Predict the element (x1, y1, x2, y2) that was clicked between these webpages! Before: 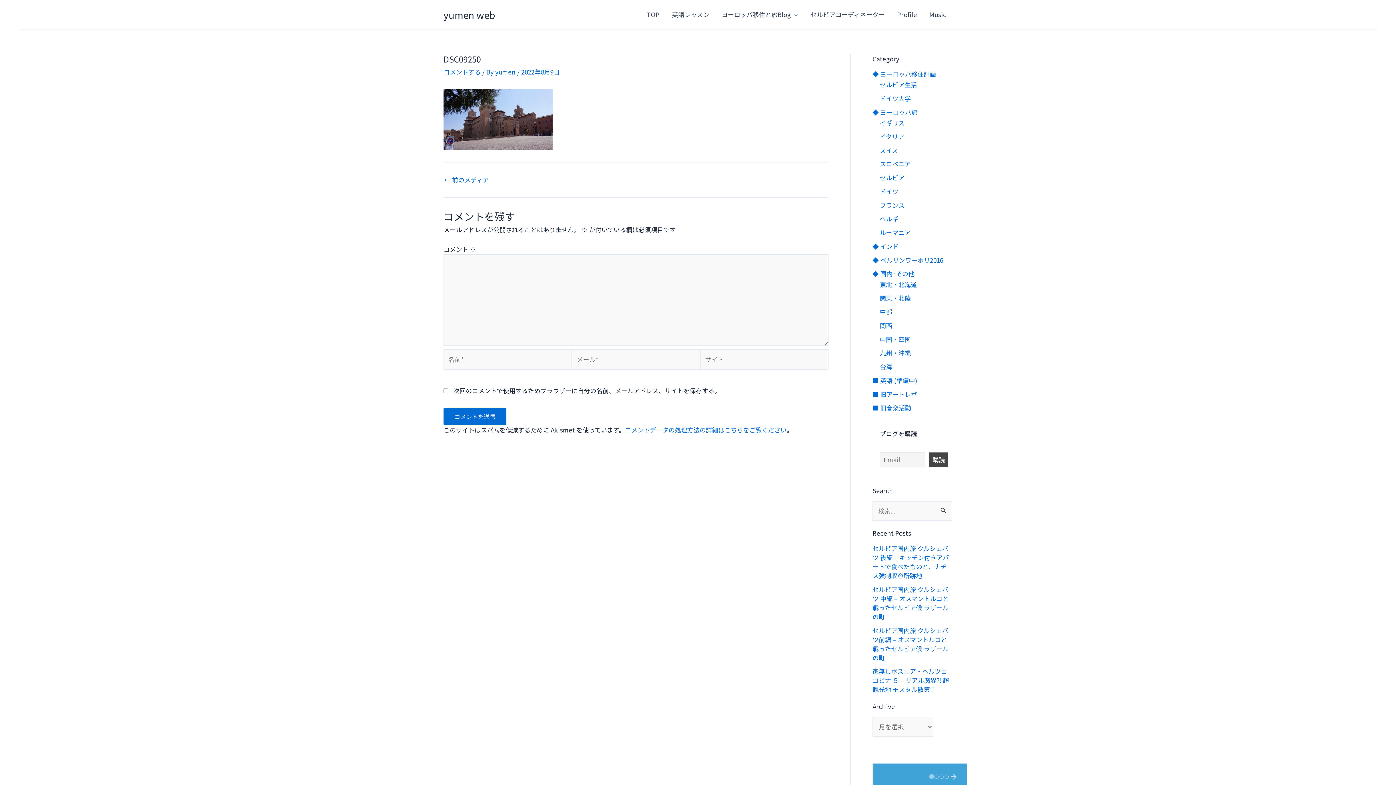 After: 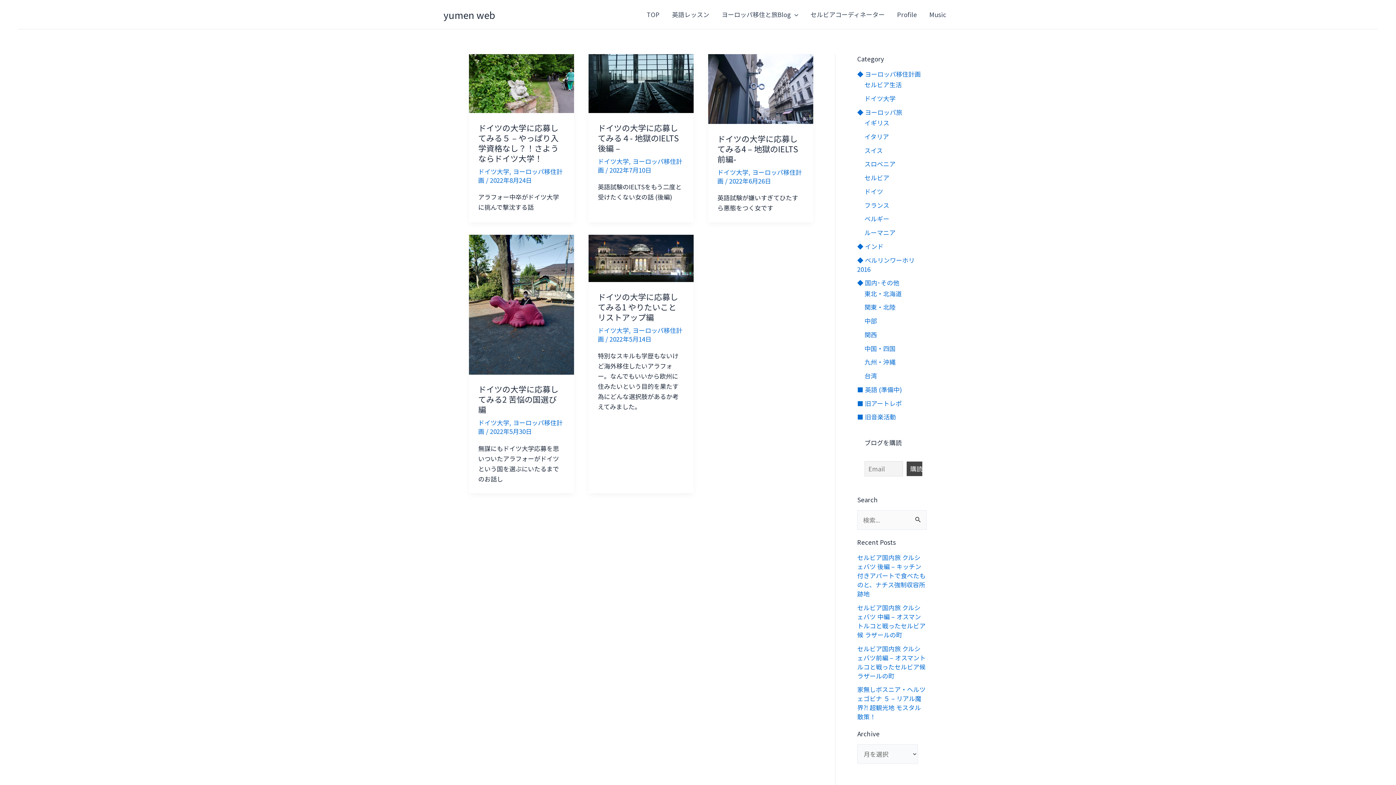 Action: label: ドイツ大学 bbox: (880, 93, 911, 102)